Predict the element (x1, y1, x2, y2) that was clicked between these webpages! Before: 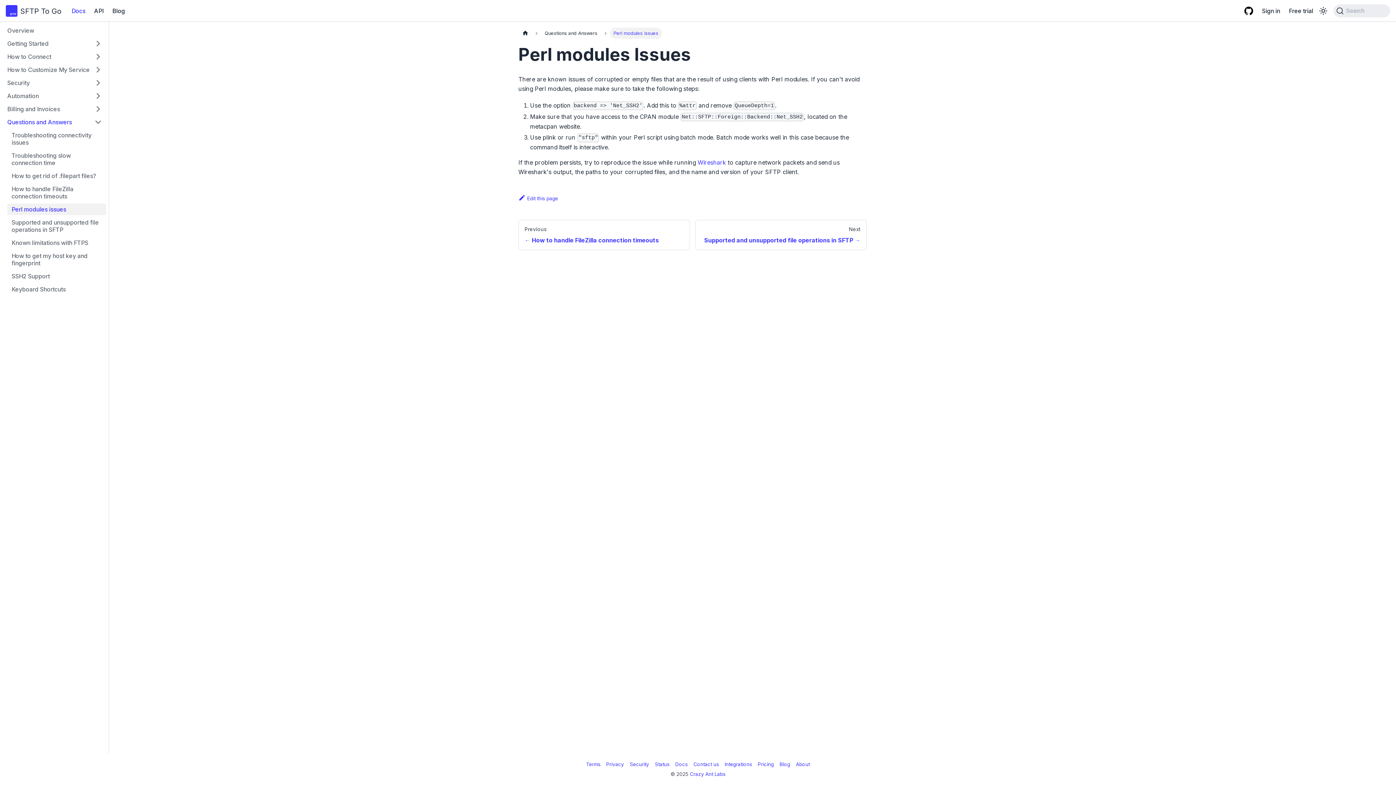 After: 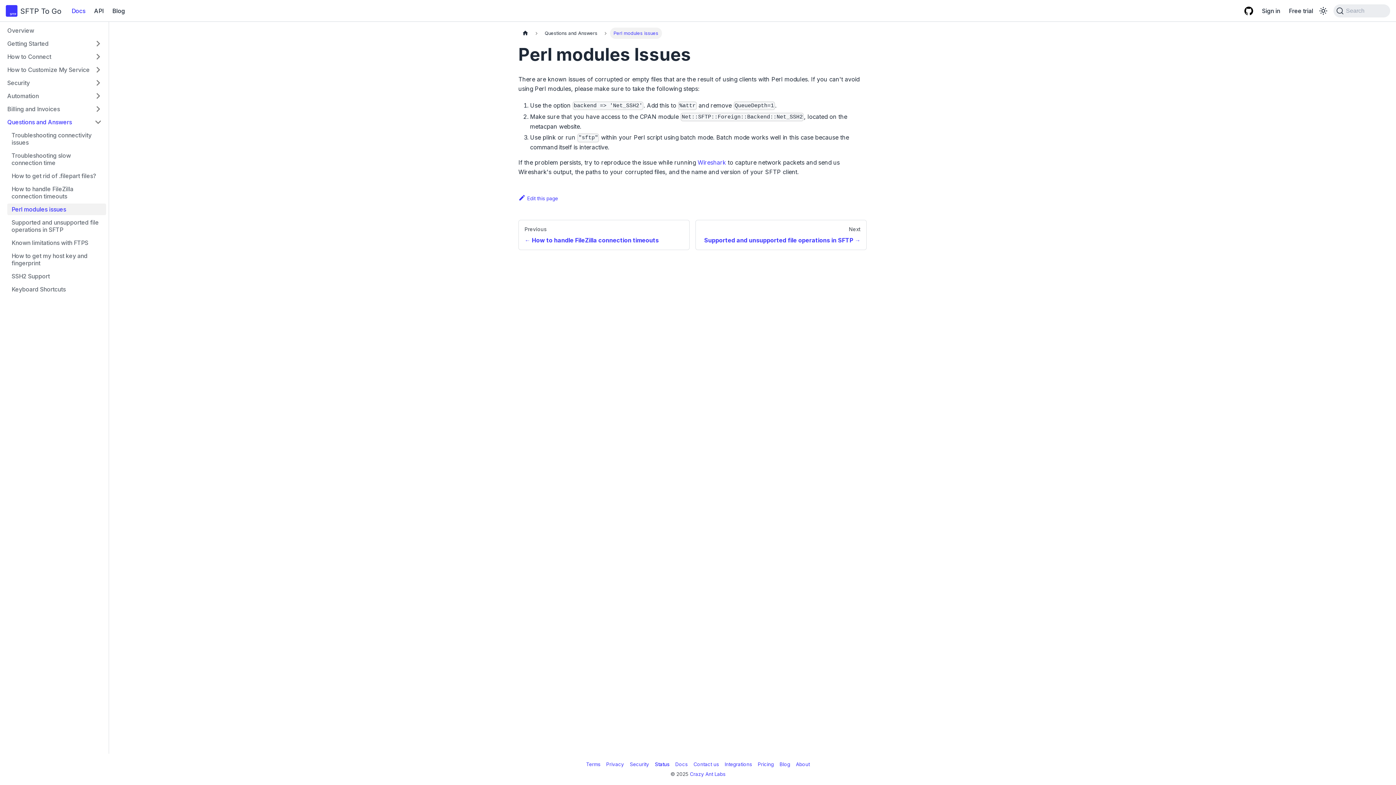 Action: label: Status bbox: (655, 761, 669, 767)